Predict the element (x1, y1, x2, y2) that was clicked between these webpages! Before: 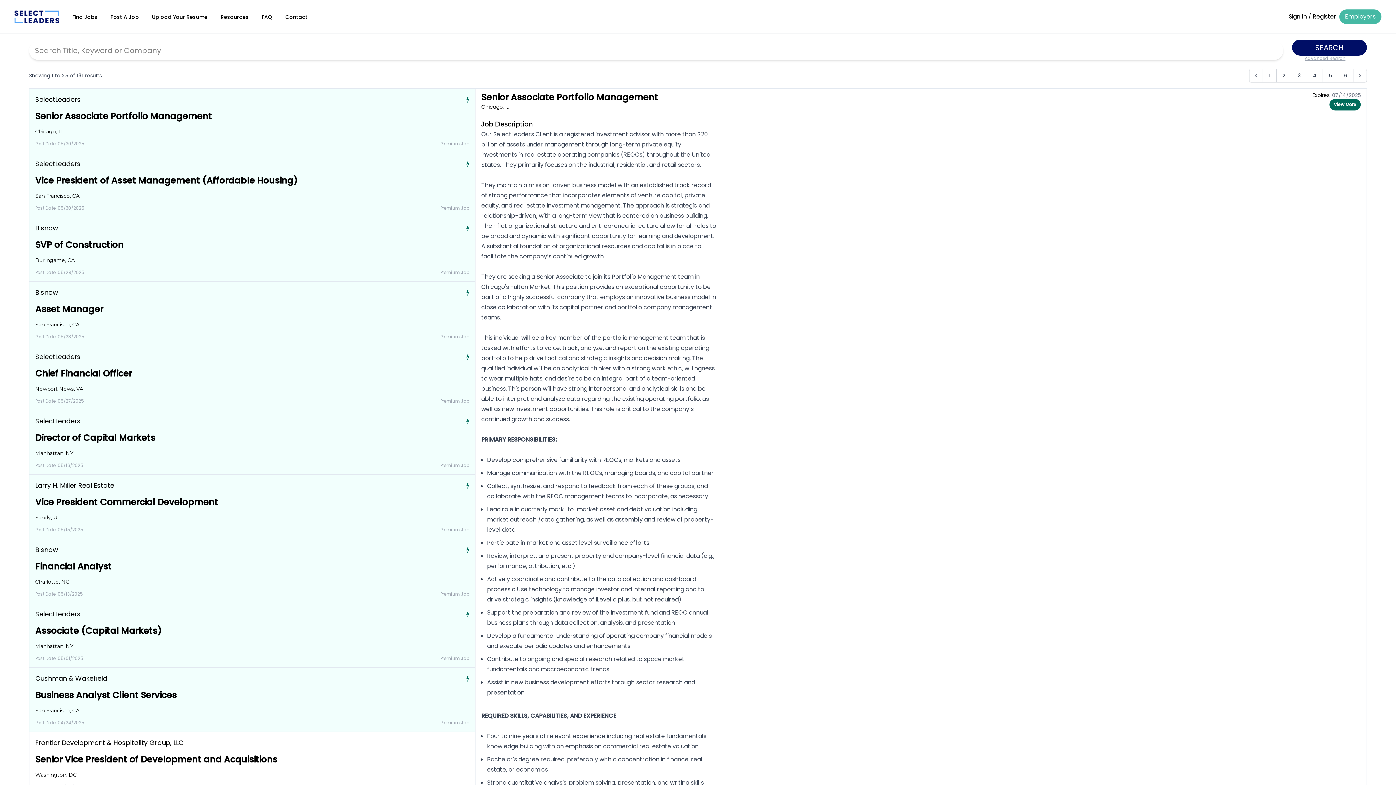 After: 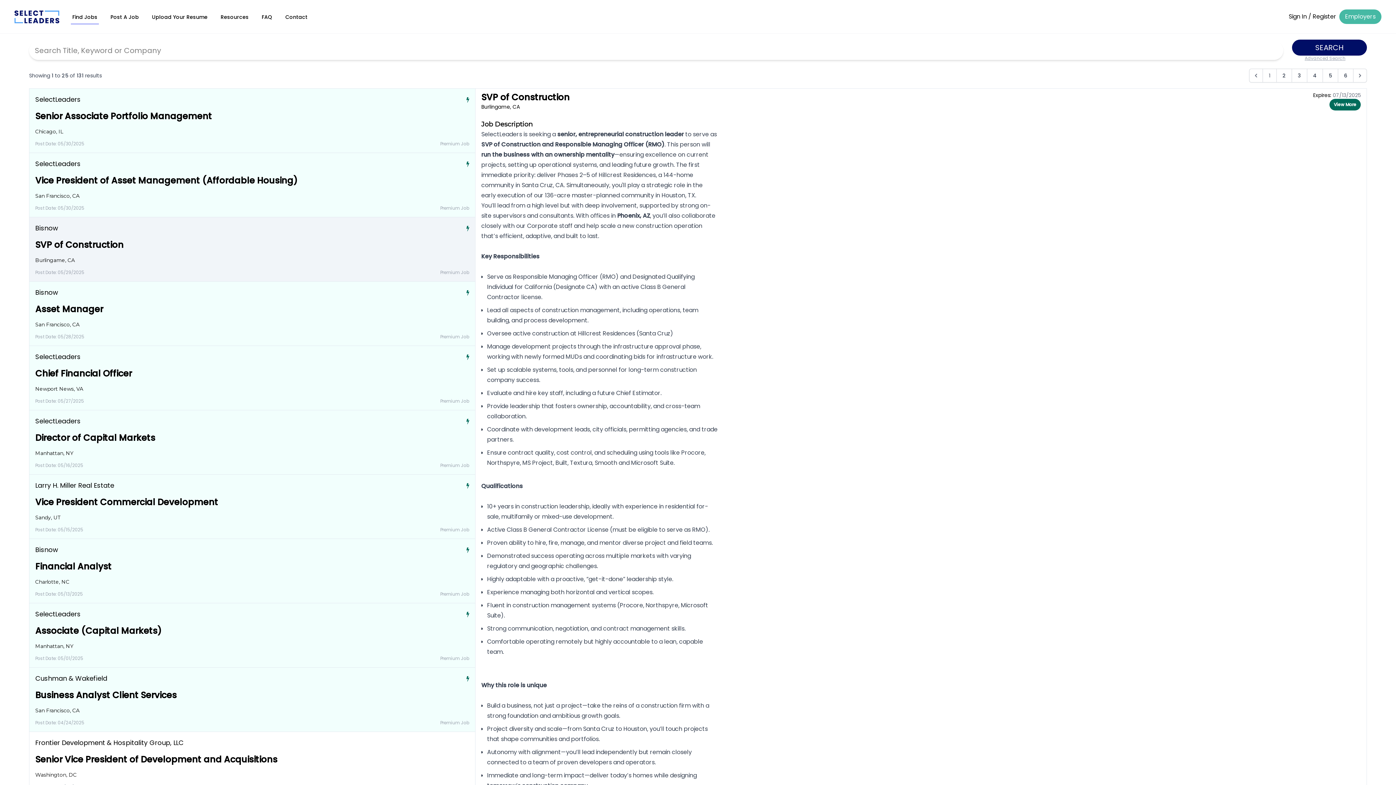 Action: label: SVP of Construction bbox: (35, 238, 123, 250)